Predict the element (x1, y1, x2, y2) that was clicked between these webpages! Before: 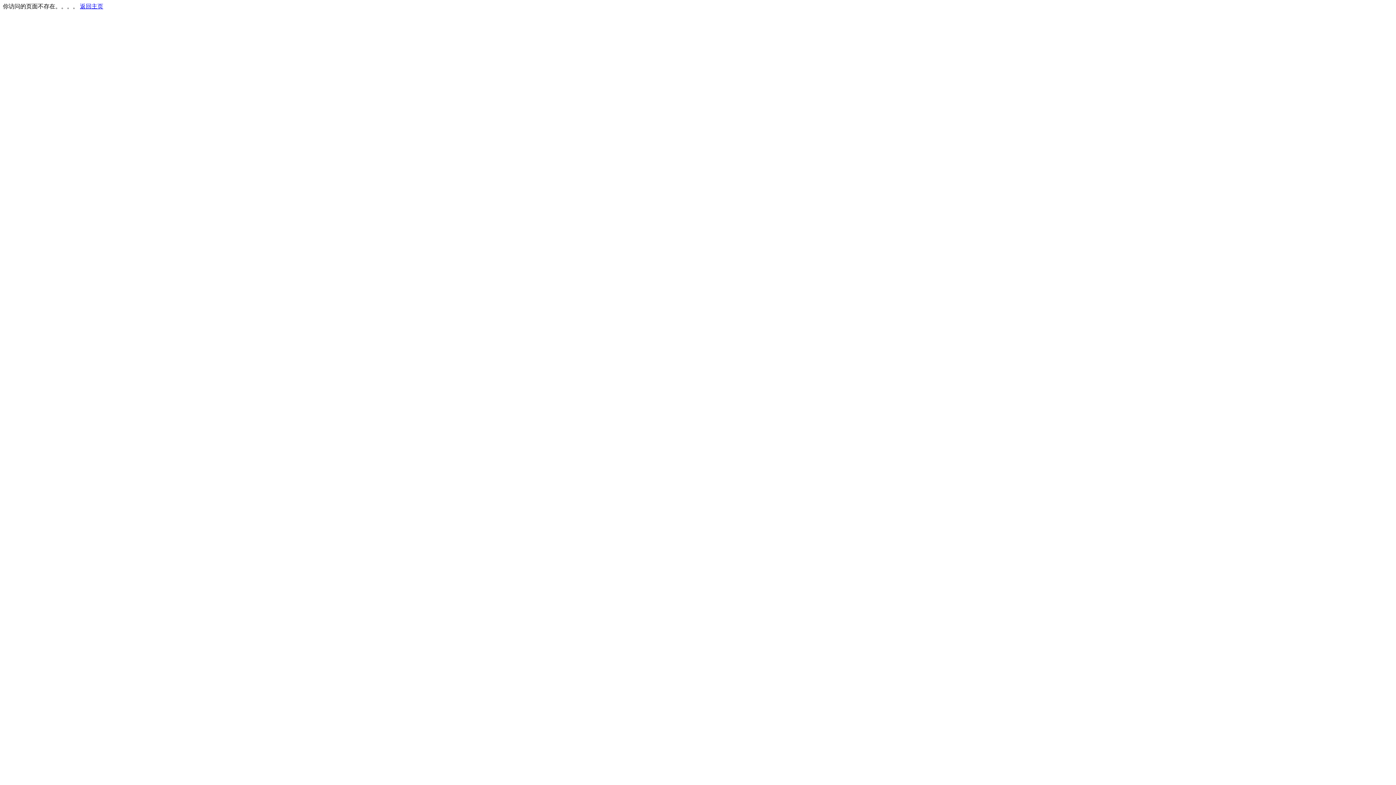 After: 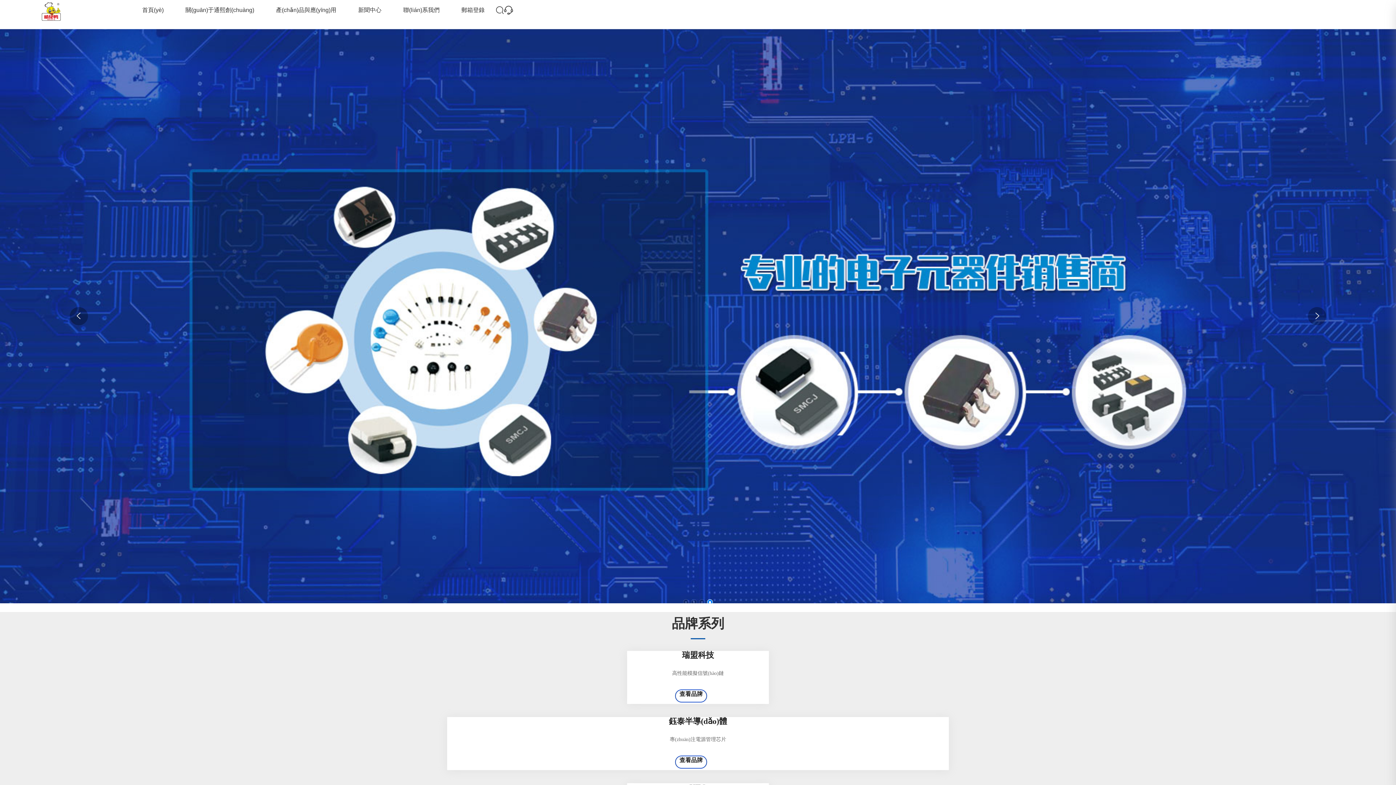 Action: bbox: (80, 3, 103, 9) label: 返回主页